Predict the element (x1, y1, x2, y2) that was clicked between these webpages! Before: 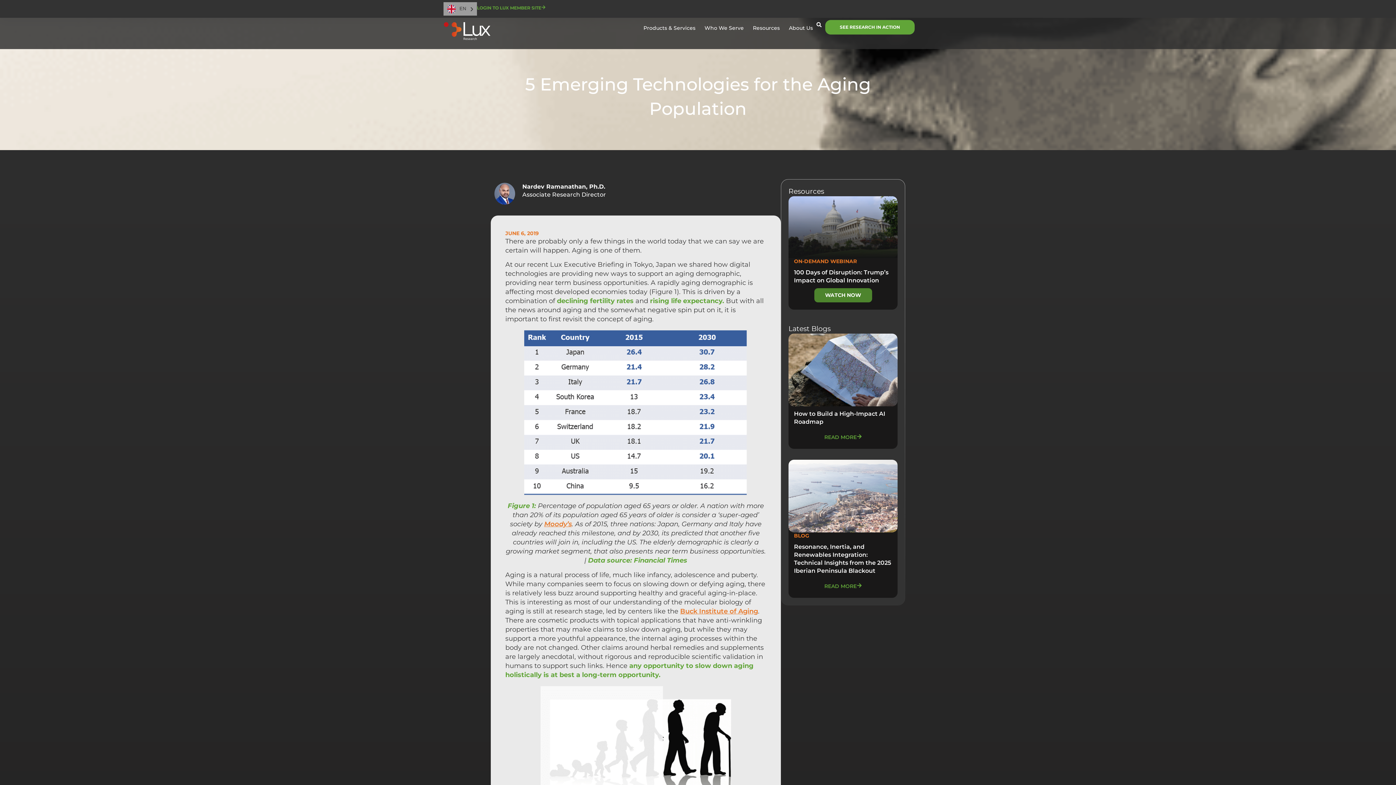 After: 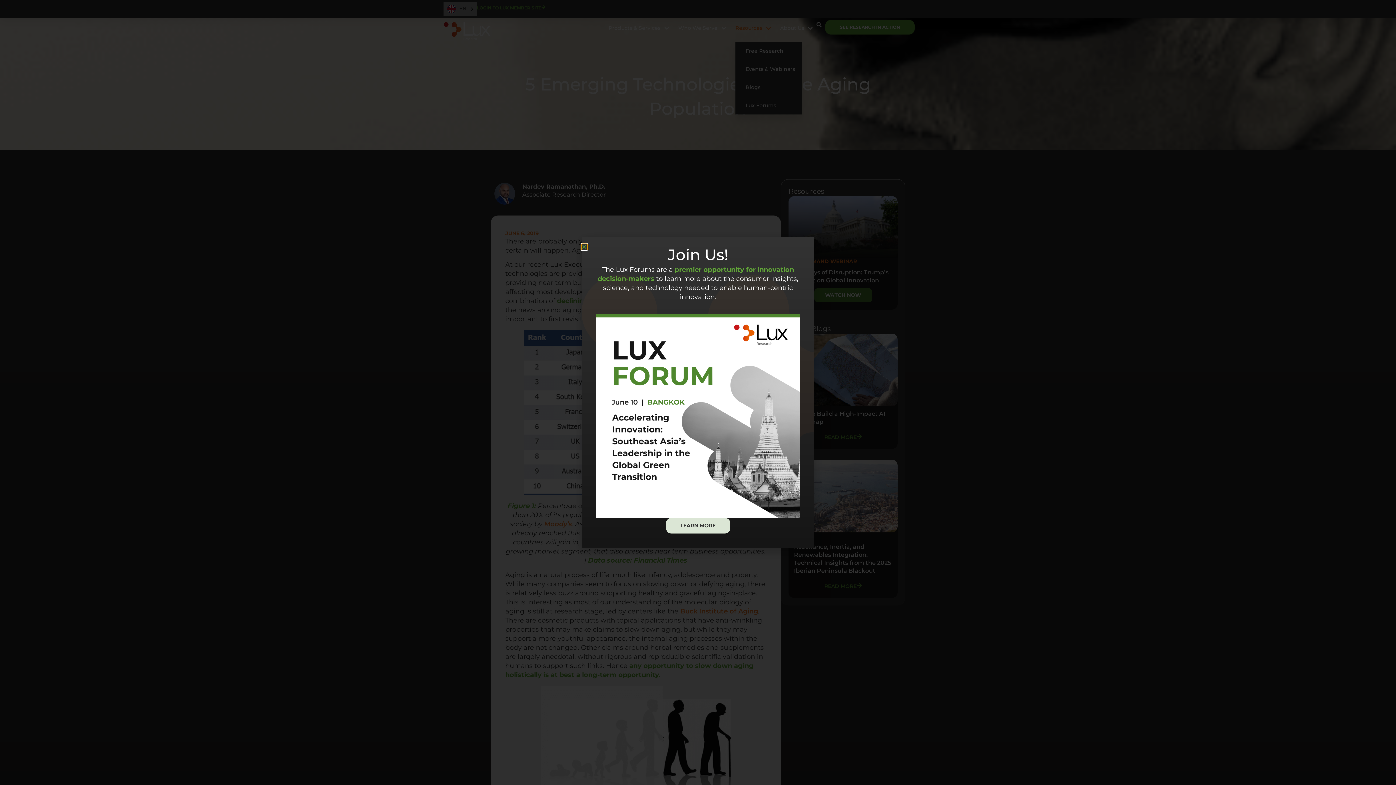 Action: label: Resources bbox: (753, 20, 780, 36)